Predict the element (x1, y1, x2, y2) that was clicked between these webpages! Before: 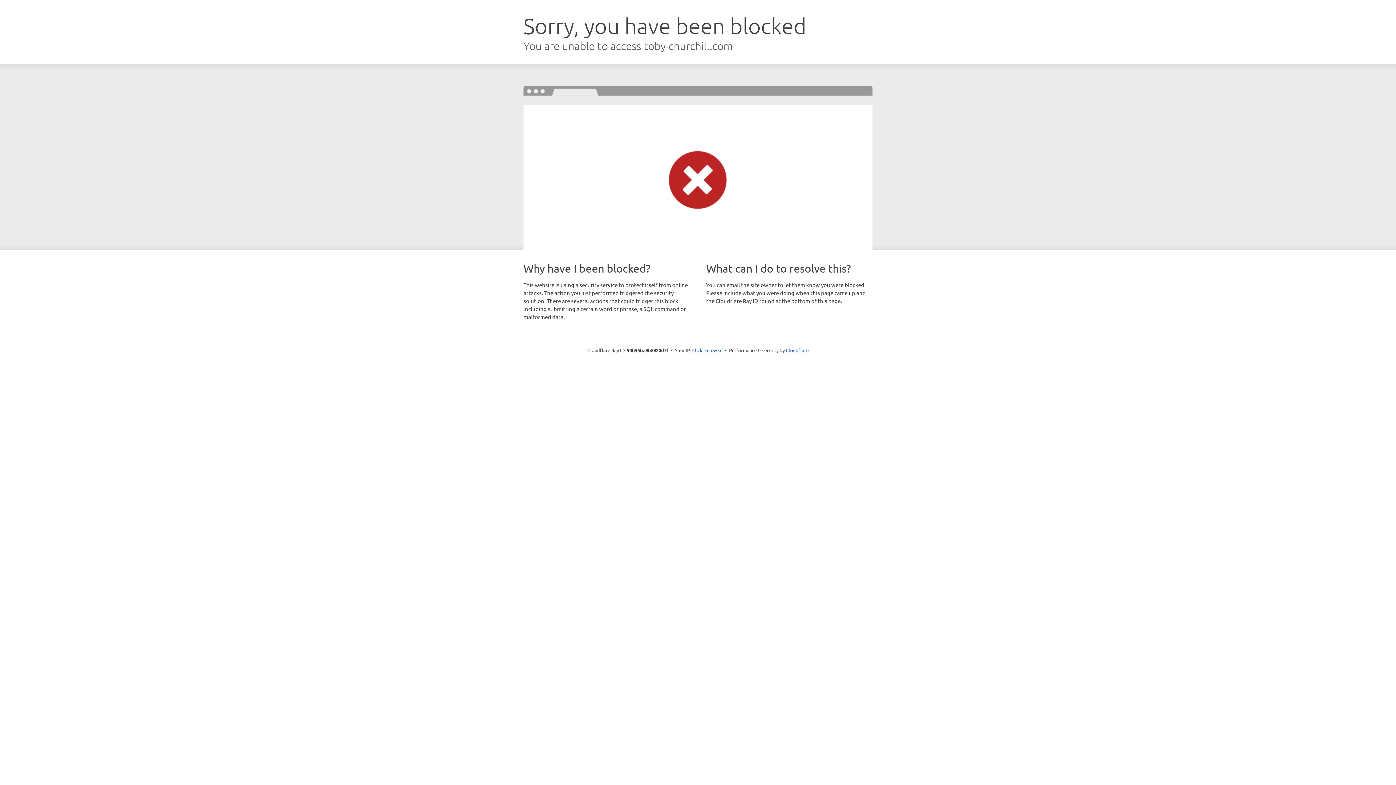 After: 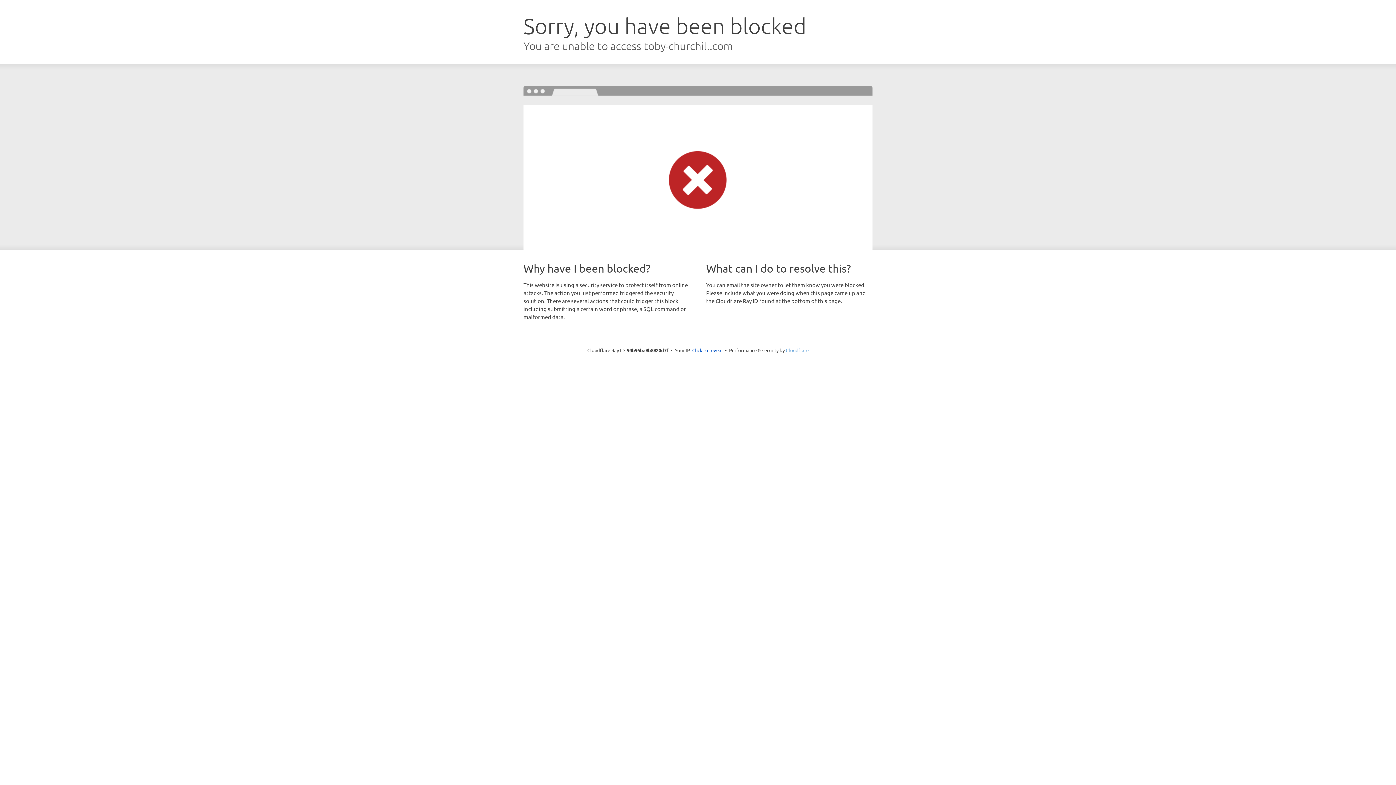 Action: bbox: (786, 347, 808, 353) label: Cloudflare